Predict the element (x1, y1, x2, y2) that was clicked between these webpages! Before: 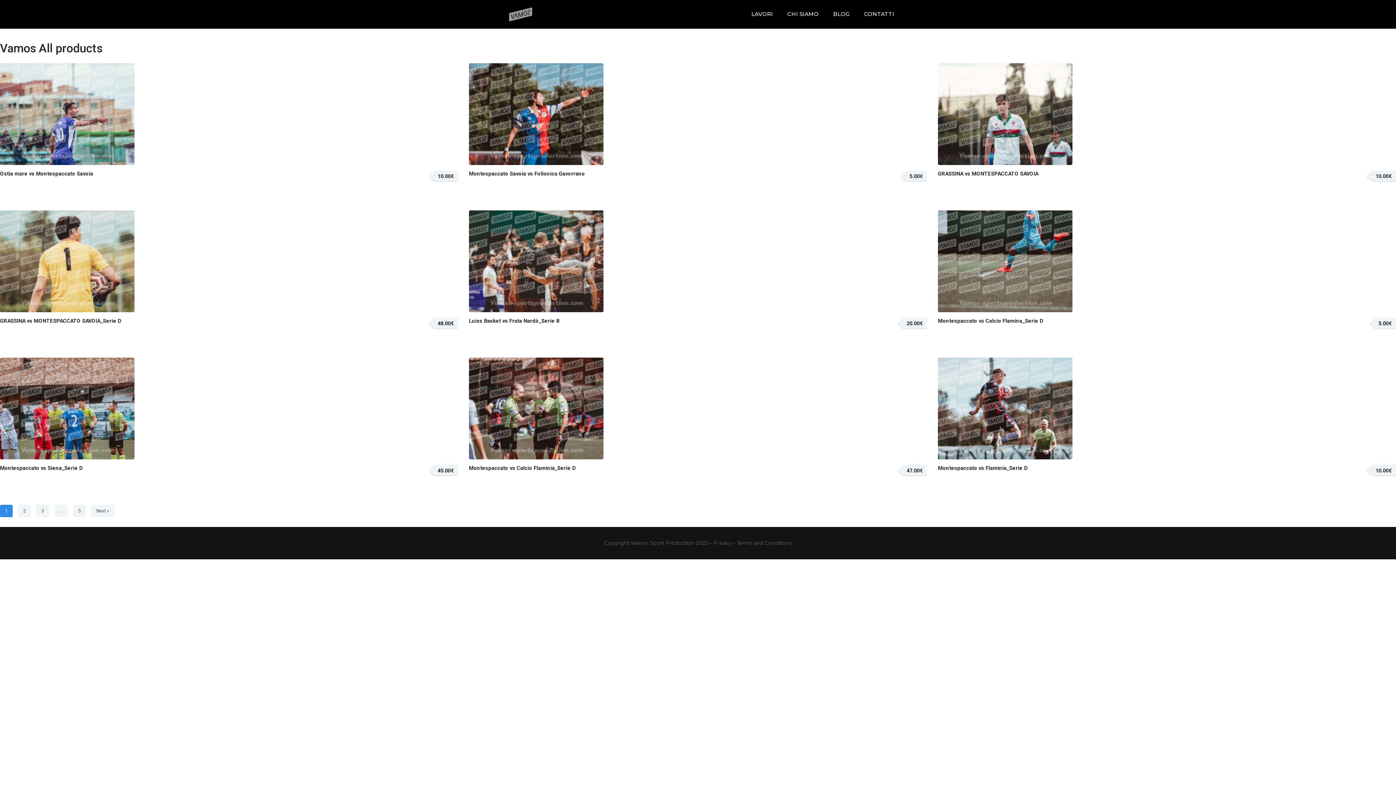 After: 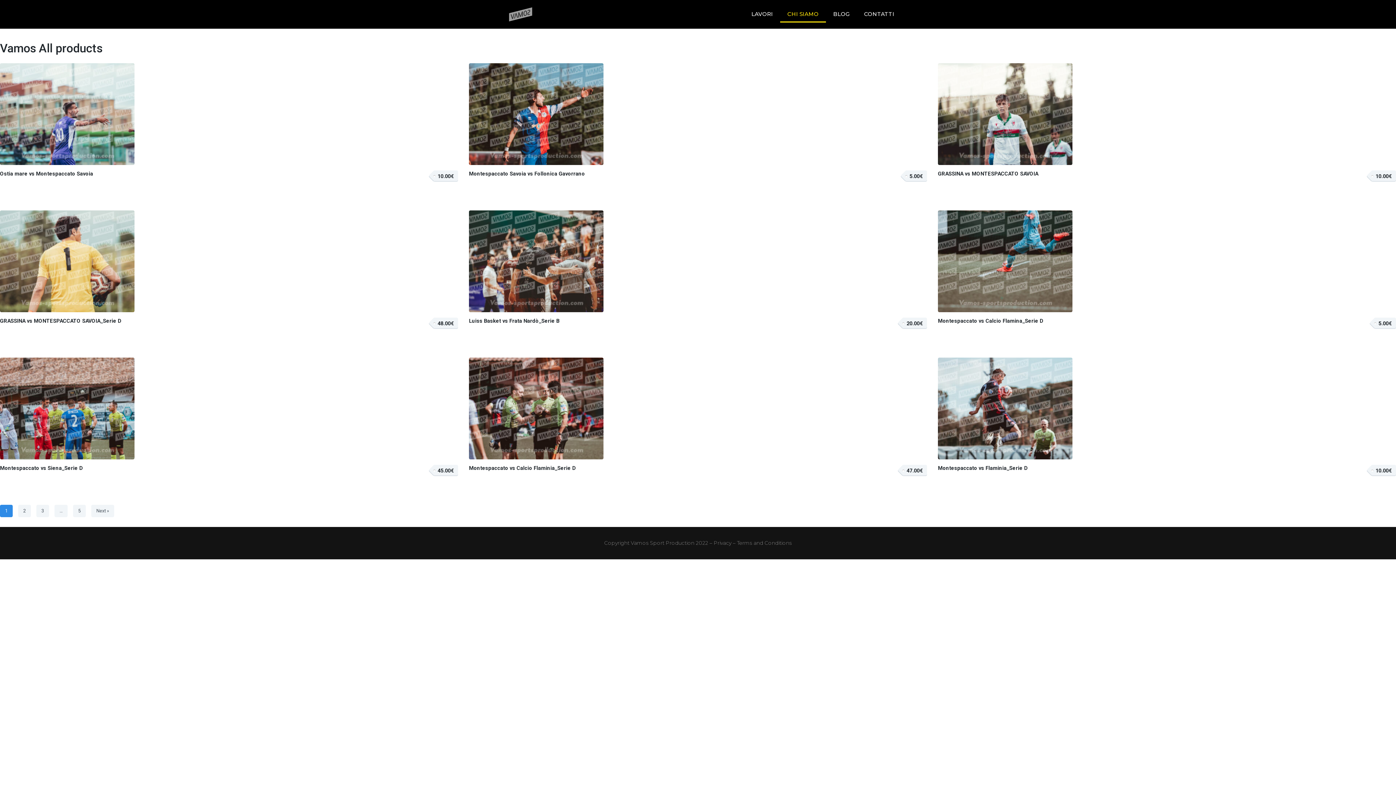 Action: bbox: (780, 5, 826, 22) label: CHI SIAMO